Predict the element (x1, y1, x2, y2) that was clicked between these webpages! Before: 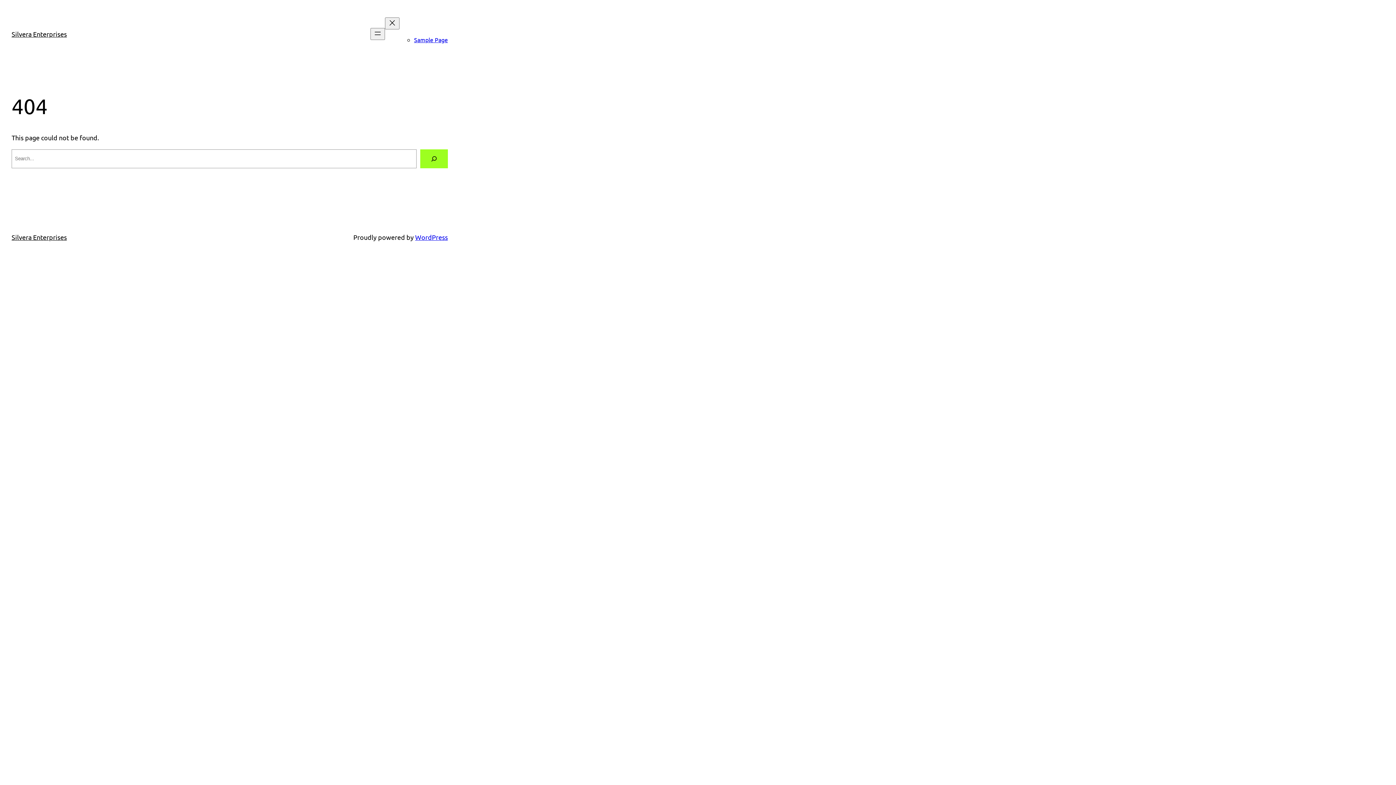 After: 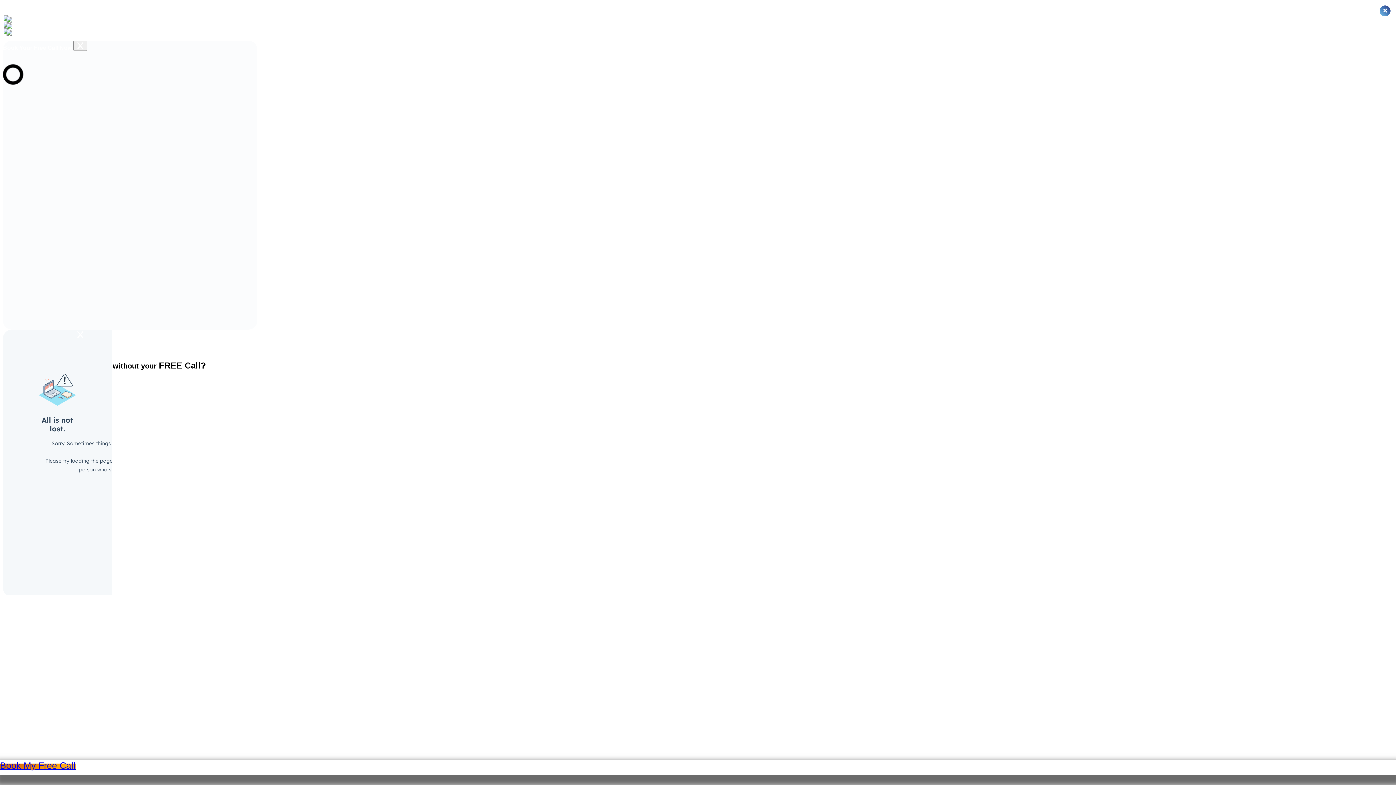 Action: label: Silvera Enterprises bbox: (11, 233, 66, 241)